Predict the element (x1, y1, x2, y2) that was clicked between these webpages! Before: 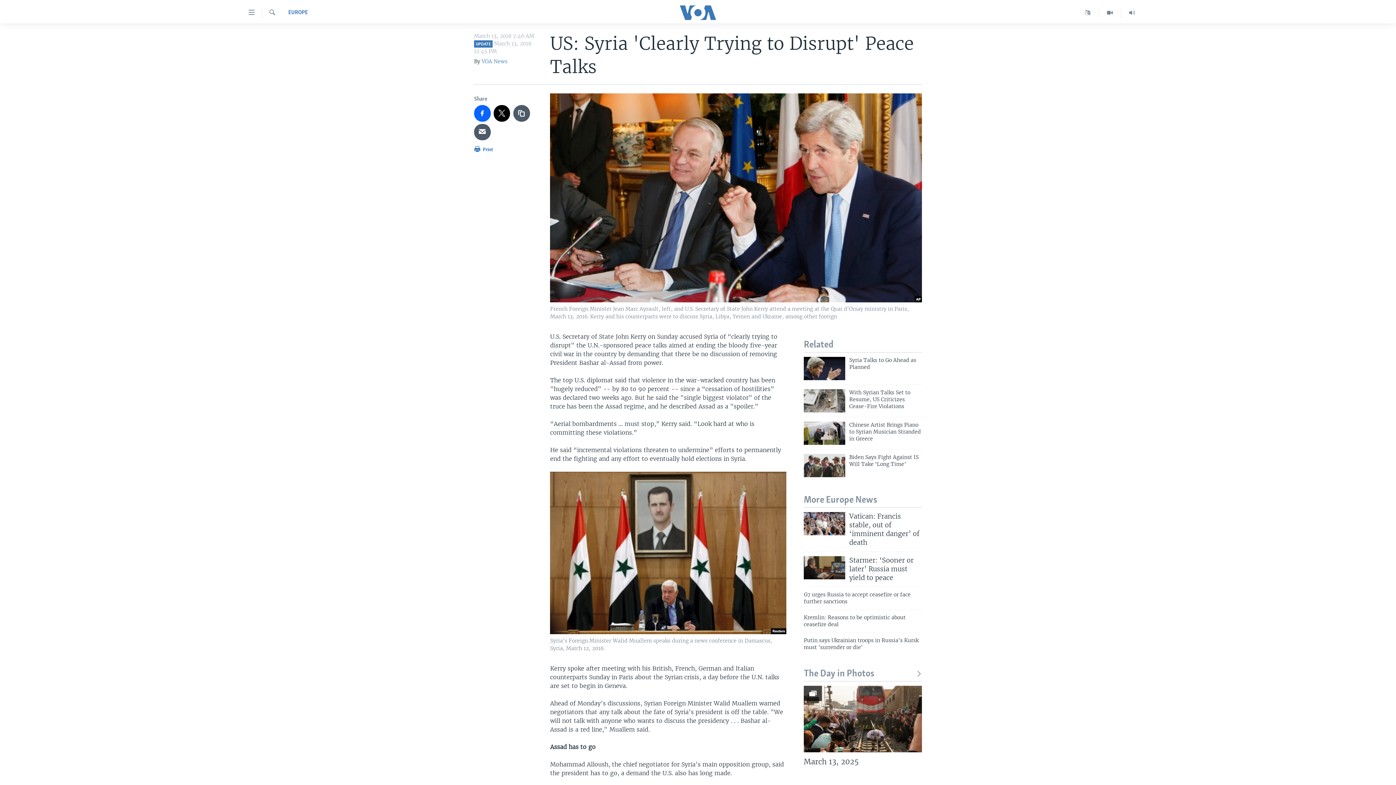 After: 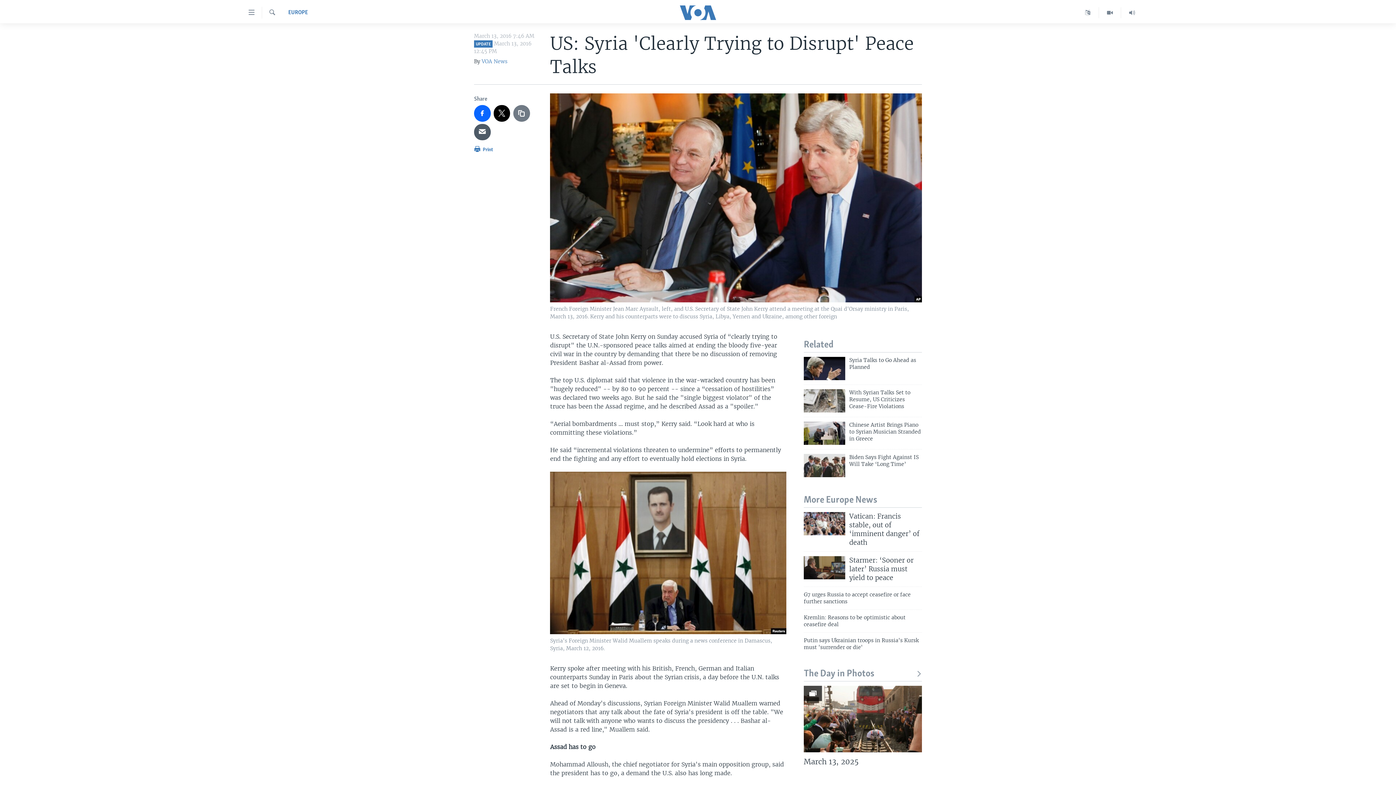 Action: bbox: (513, 105, 530, 121)